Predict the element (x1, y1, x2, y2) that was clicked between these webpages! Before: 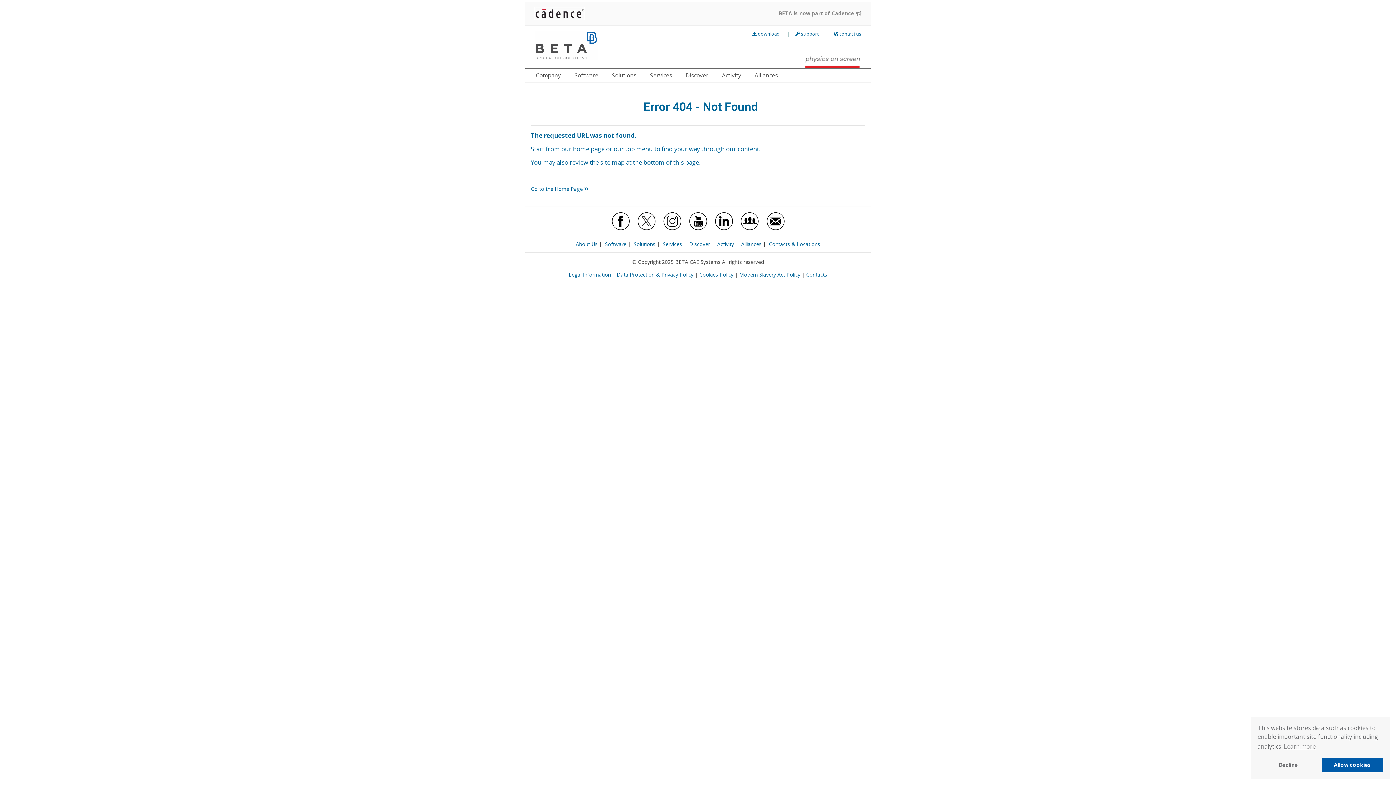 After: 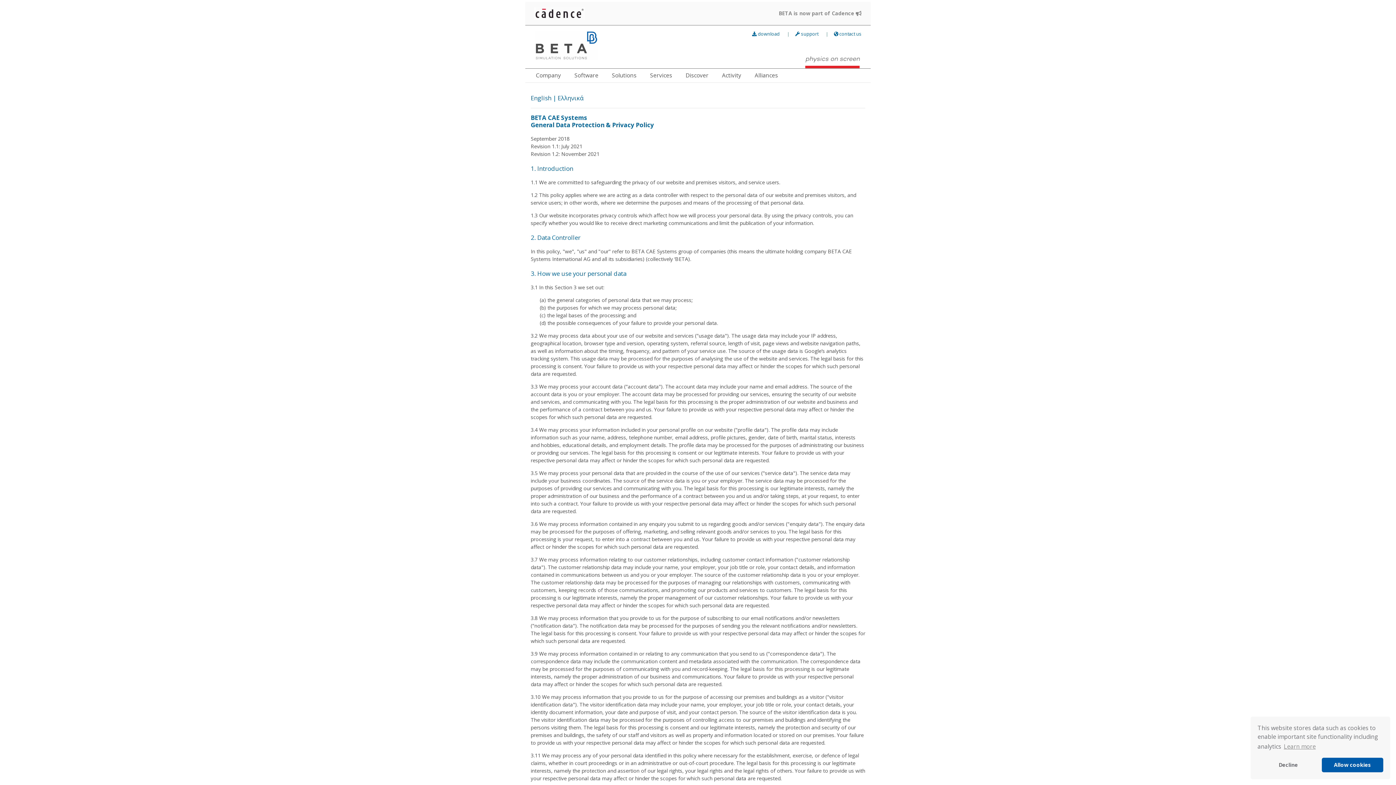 Action: label: Data Protection & Privacy Policy bbox: (616, 271, 693, 278)